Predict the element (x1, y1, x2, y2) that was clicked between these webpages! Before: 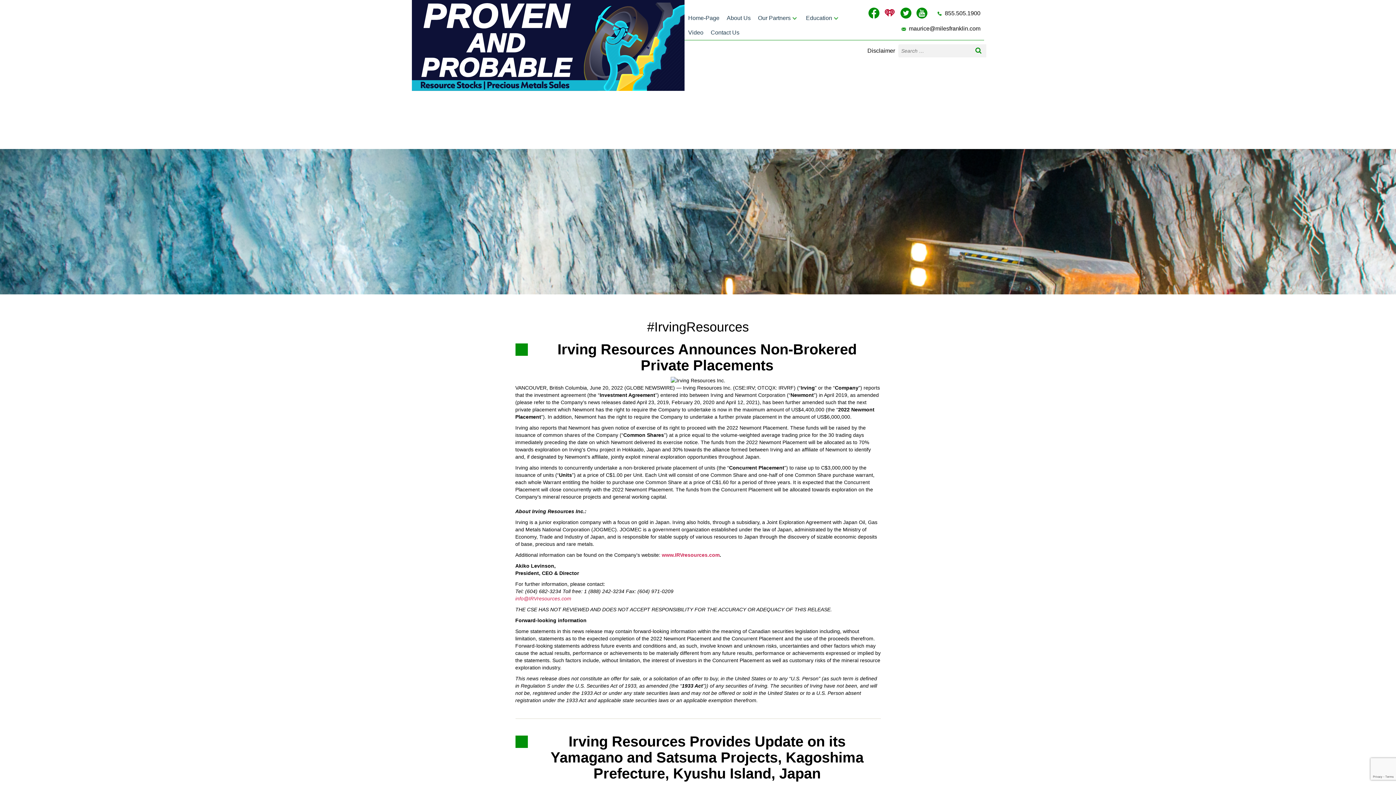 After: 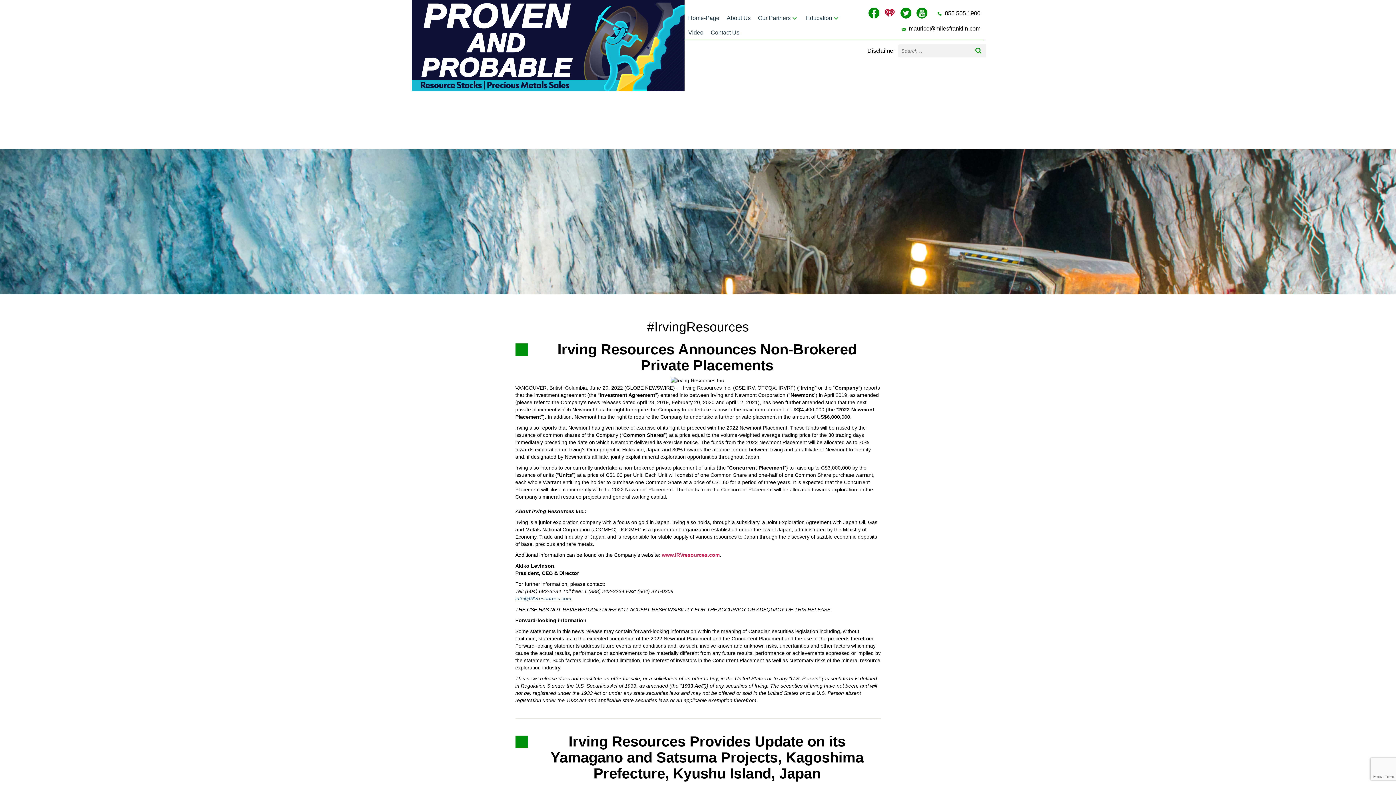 Action: bbox: (515, 596, 571, 601) label: info@IRVresources.com